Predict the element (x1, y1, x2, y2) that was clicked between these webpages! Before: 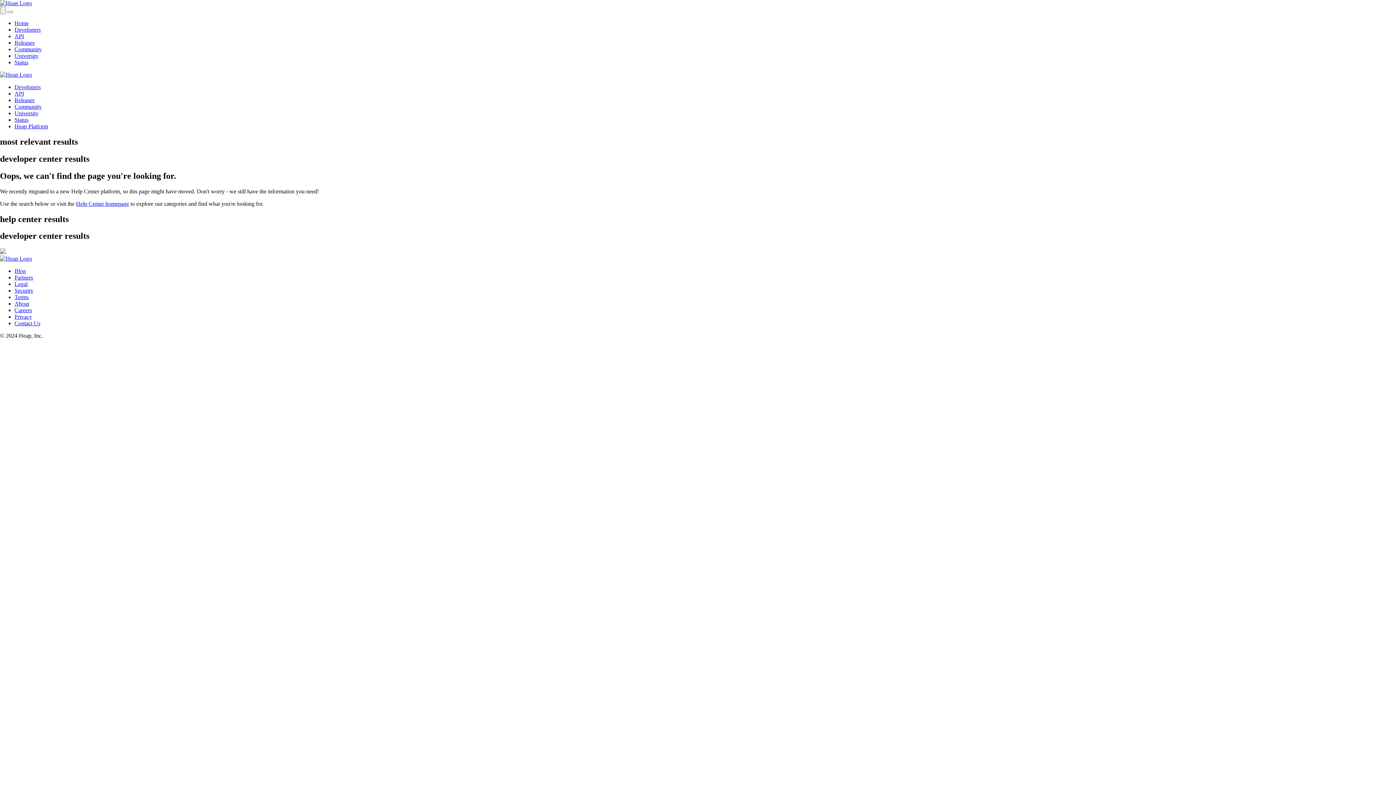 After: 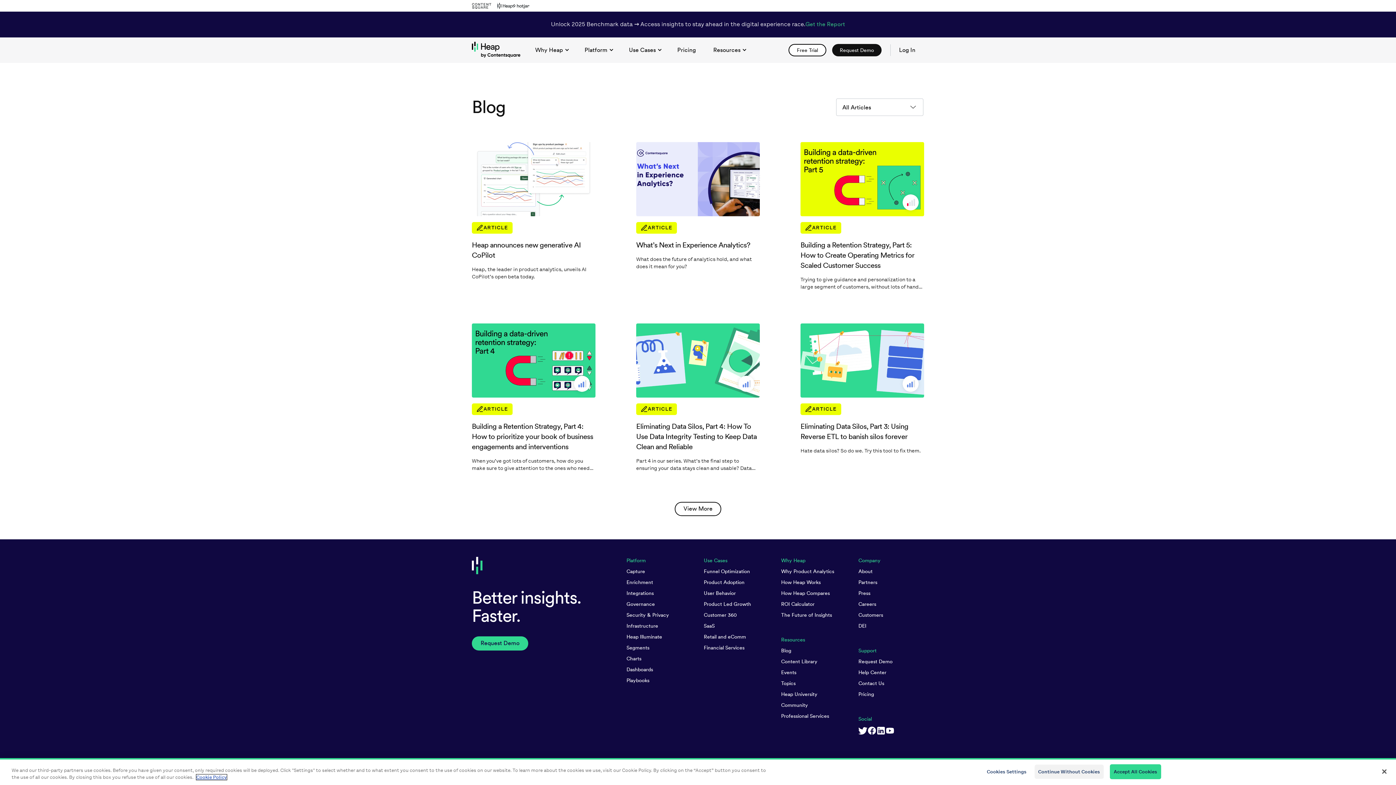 Action: label: Blog bbox: (14, 268, 25, 274)